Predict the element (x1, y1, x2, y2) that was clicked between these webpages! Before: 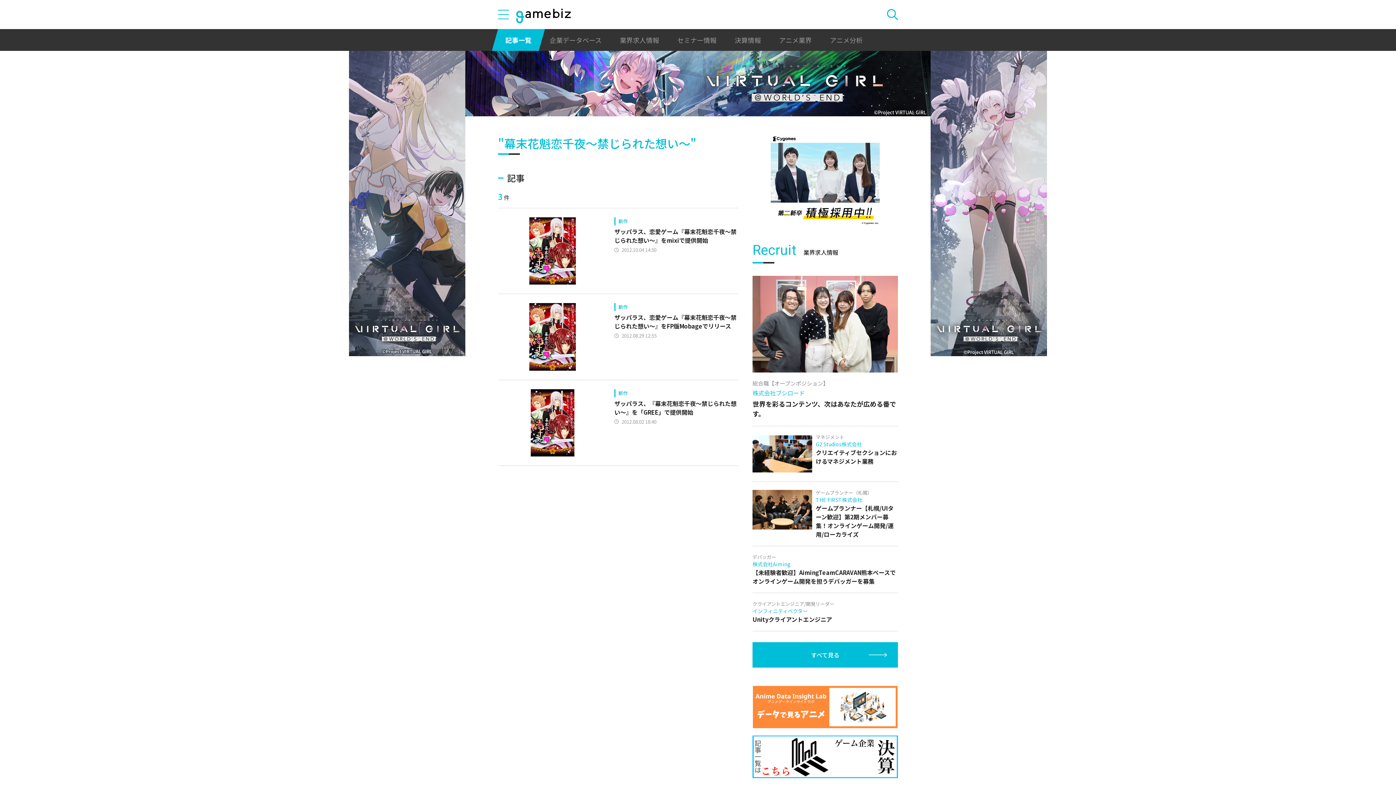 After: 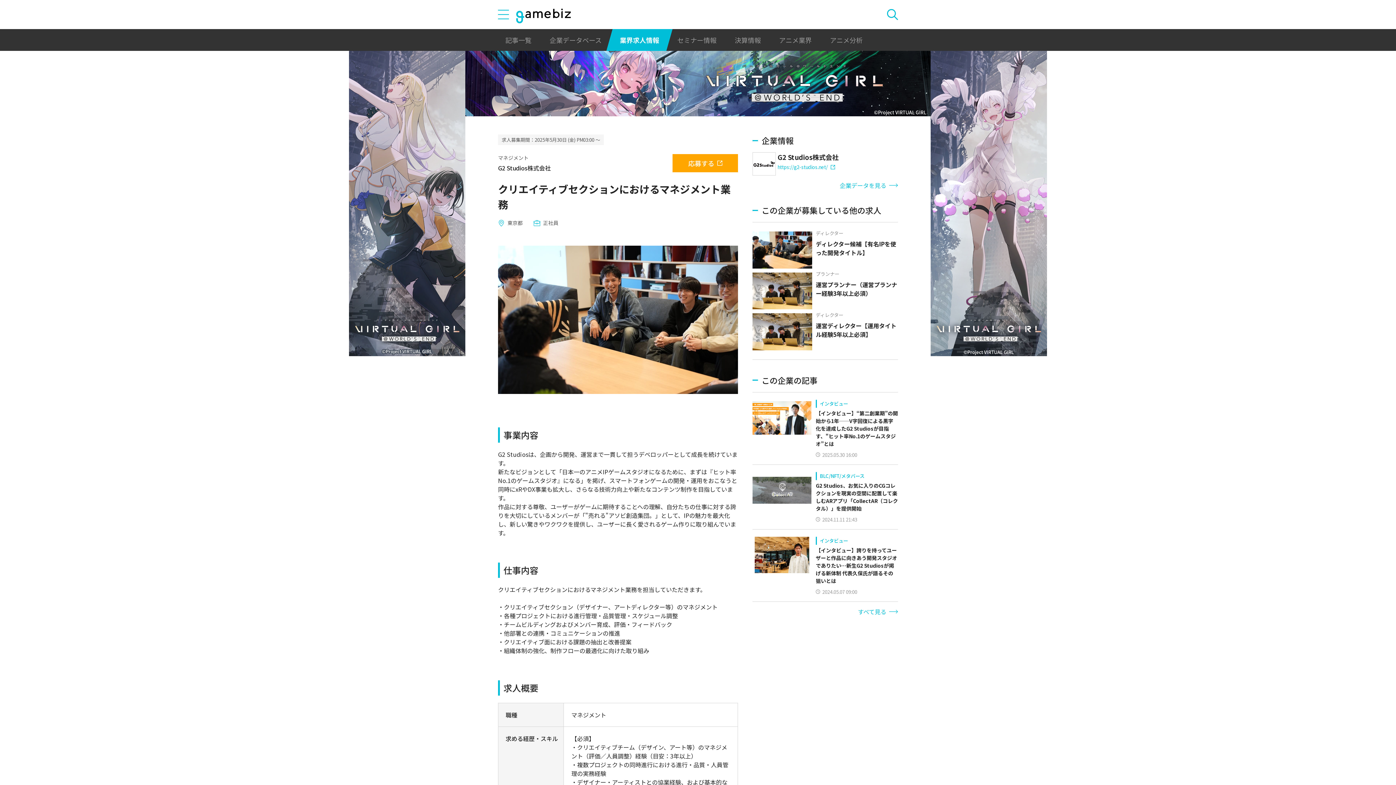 Action: label: マネジメント
G2 Studios株式会社
クリエイティブセクションにおけるマネジメント業務 bbox: (752, 433, 898, 474)